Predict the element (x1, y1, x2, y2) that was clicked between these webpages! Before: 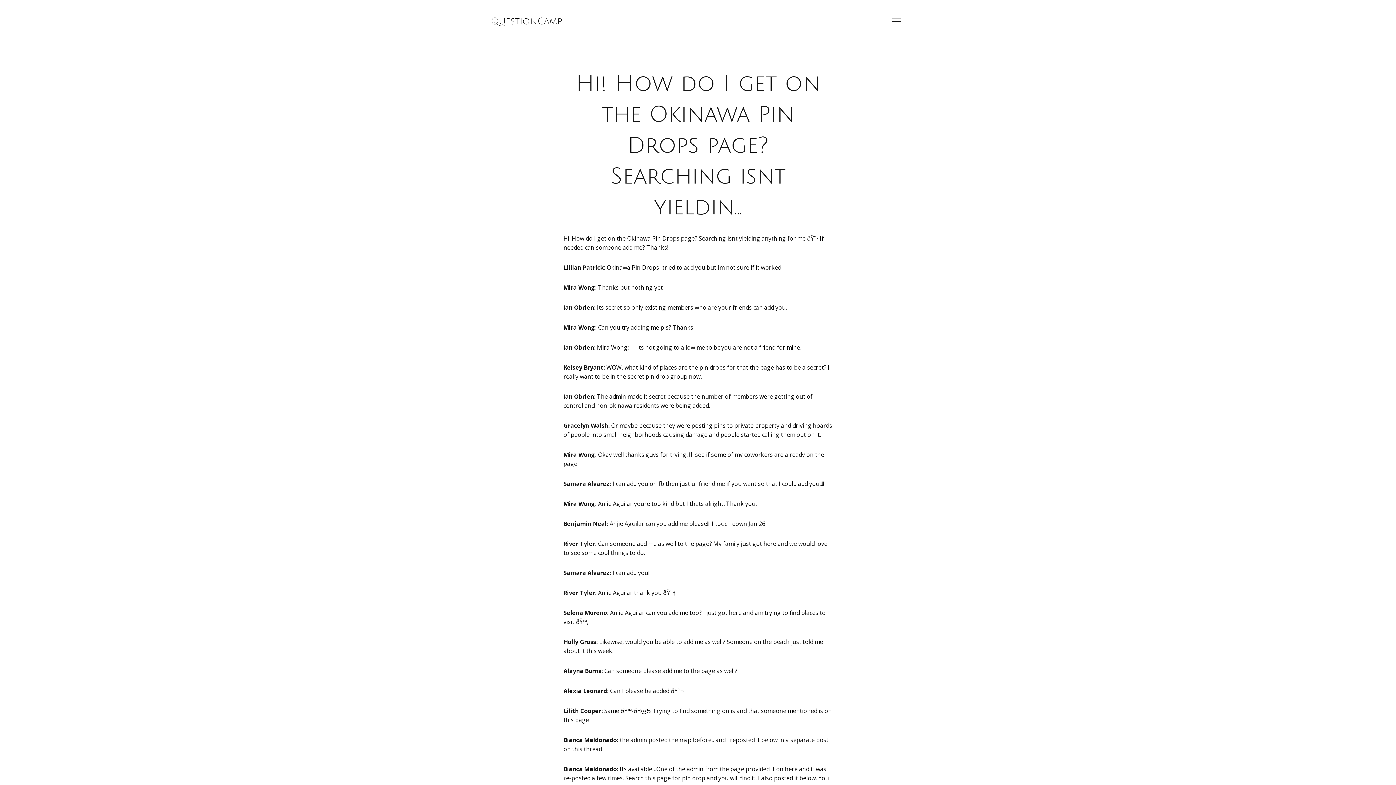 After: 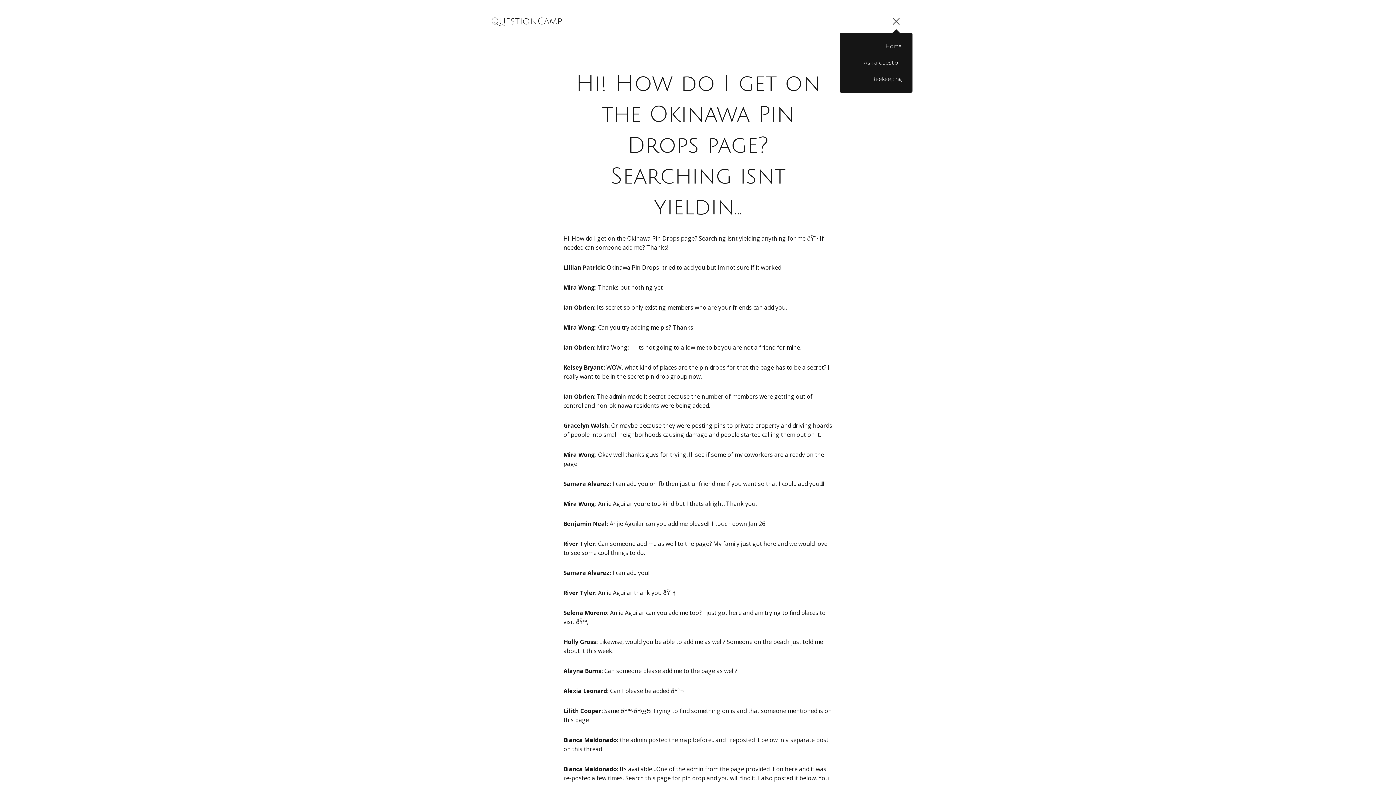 Action: bbox: (887, 12, 905, 30)